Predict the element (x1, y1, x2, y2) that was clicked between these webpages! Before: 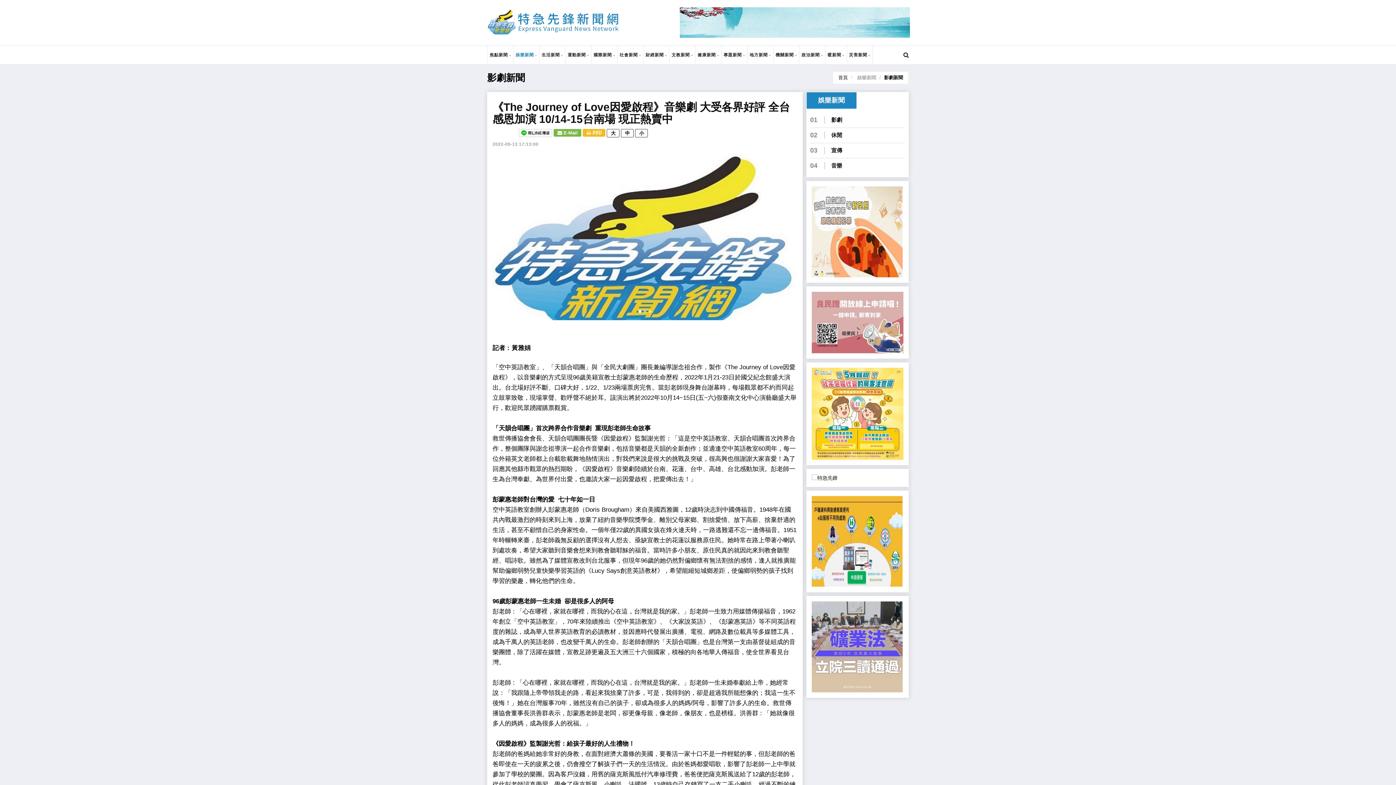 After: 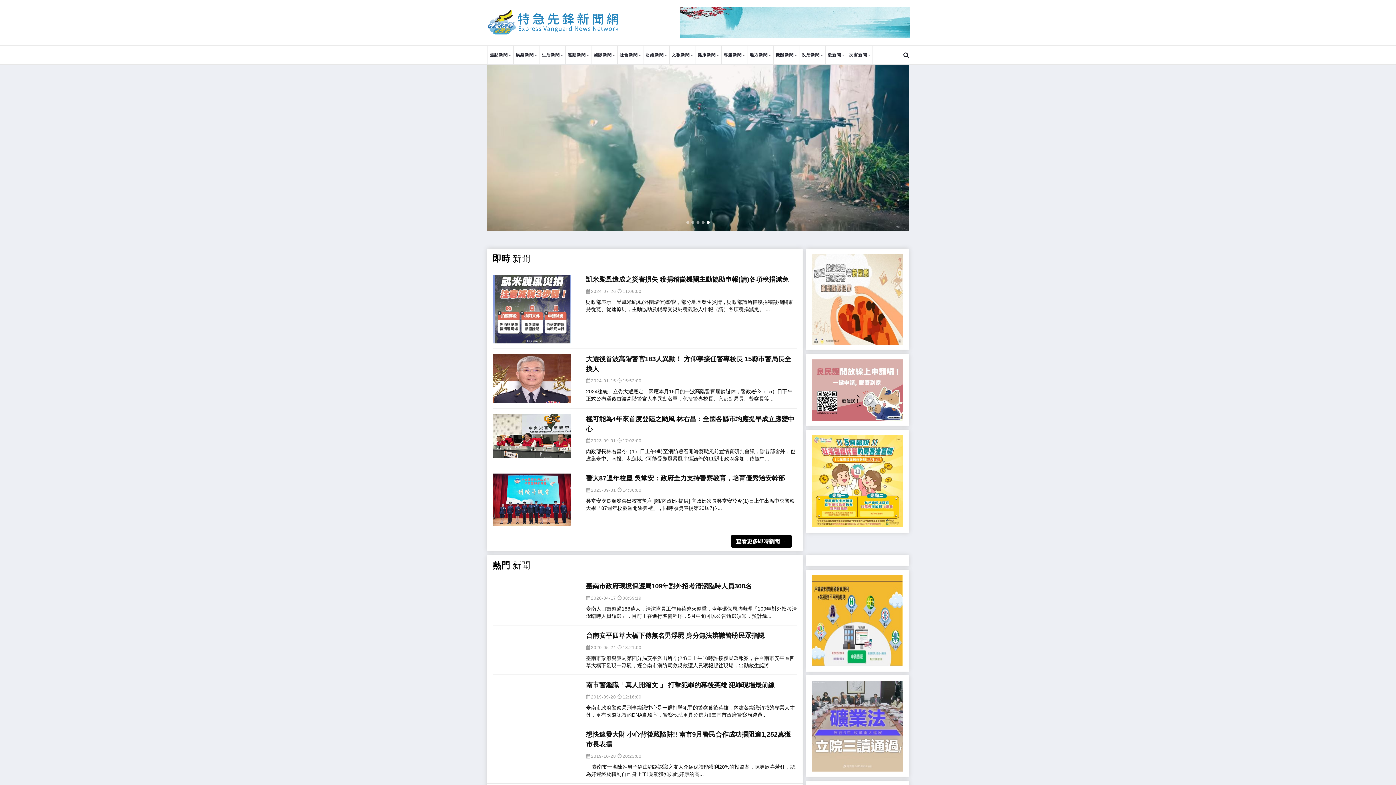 Action: bbox: (487, 9, 620, 36)